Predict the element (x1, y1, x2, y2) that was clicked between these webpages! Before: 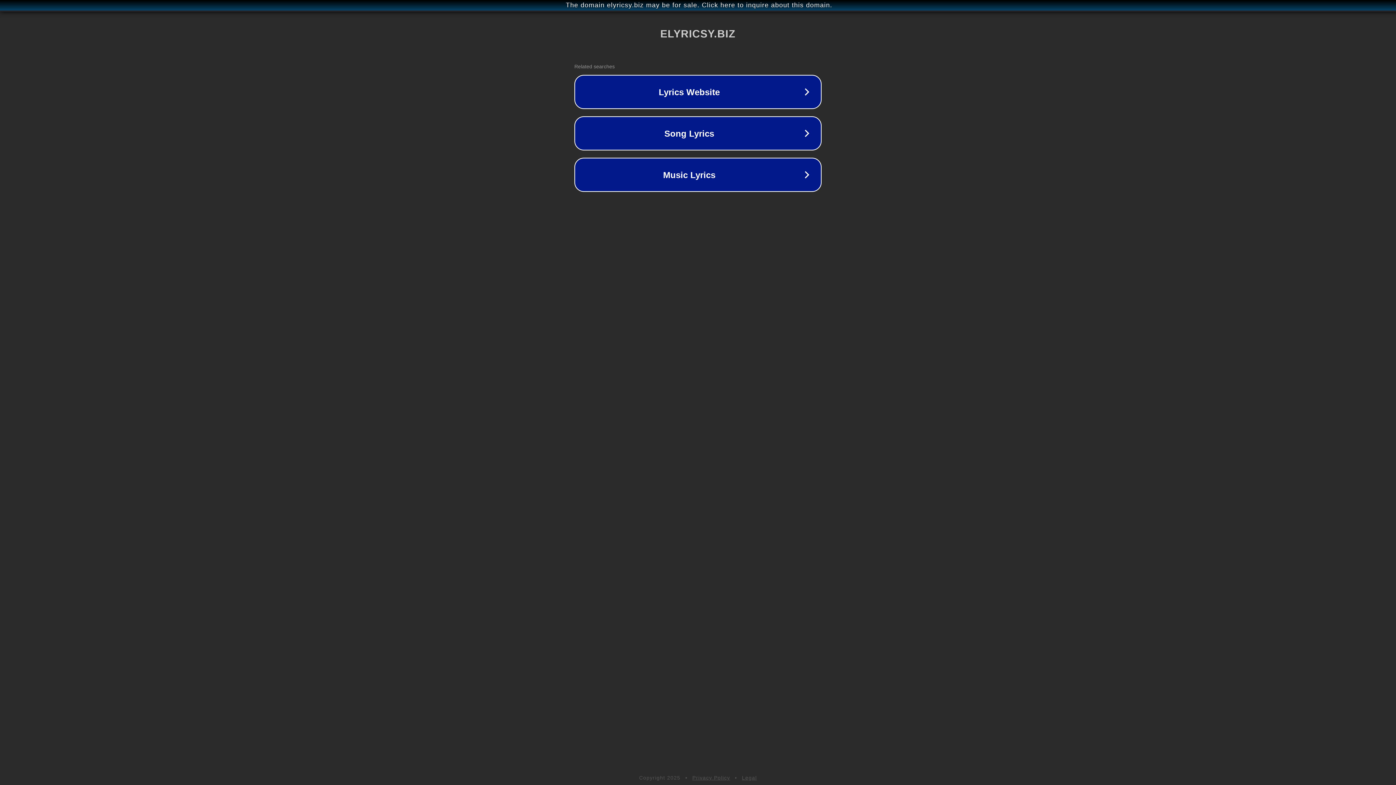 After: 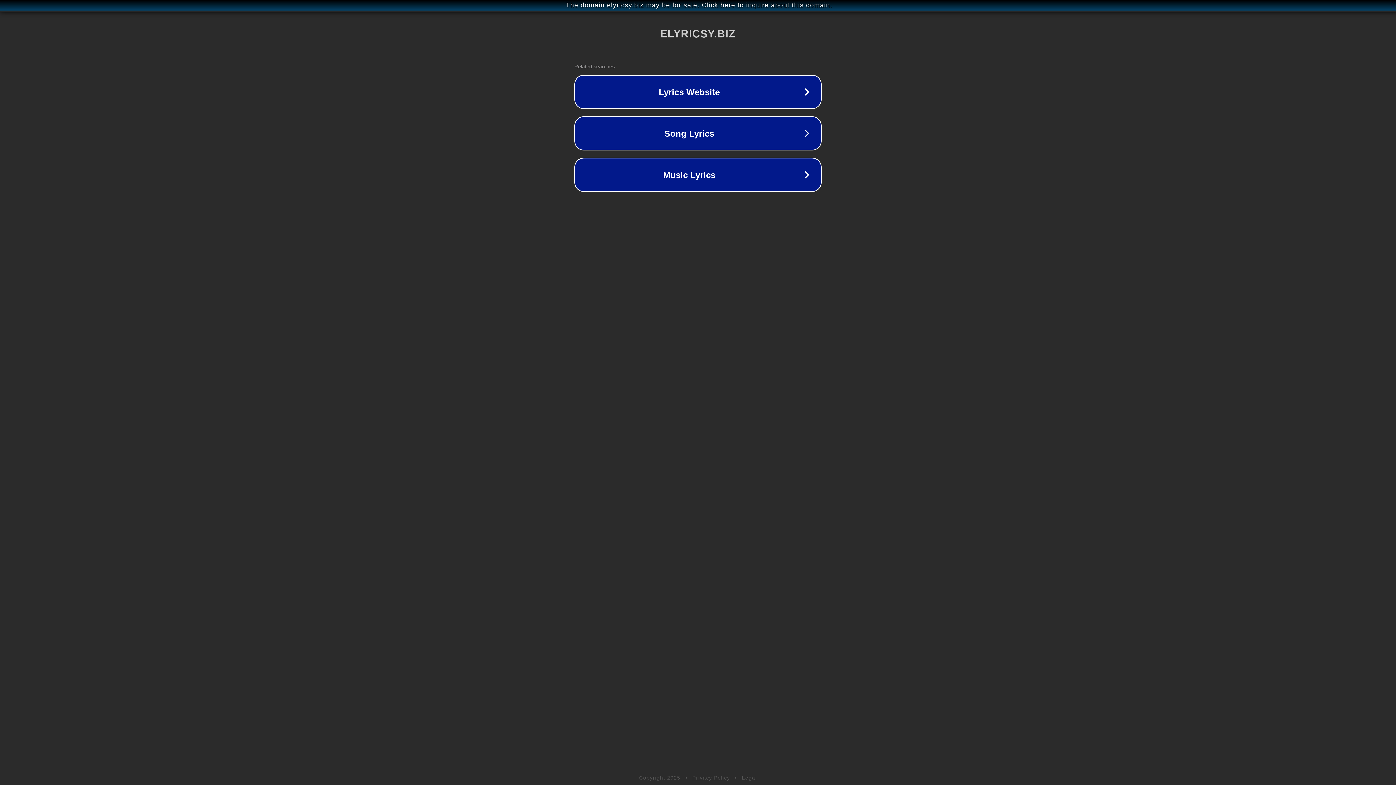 Action: label: Legal bbox: (742, 775, 757, 781)